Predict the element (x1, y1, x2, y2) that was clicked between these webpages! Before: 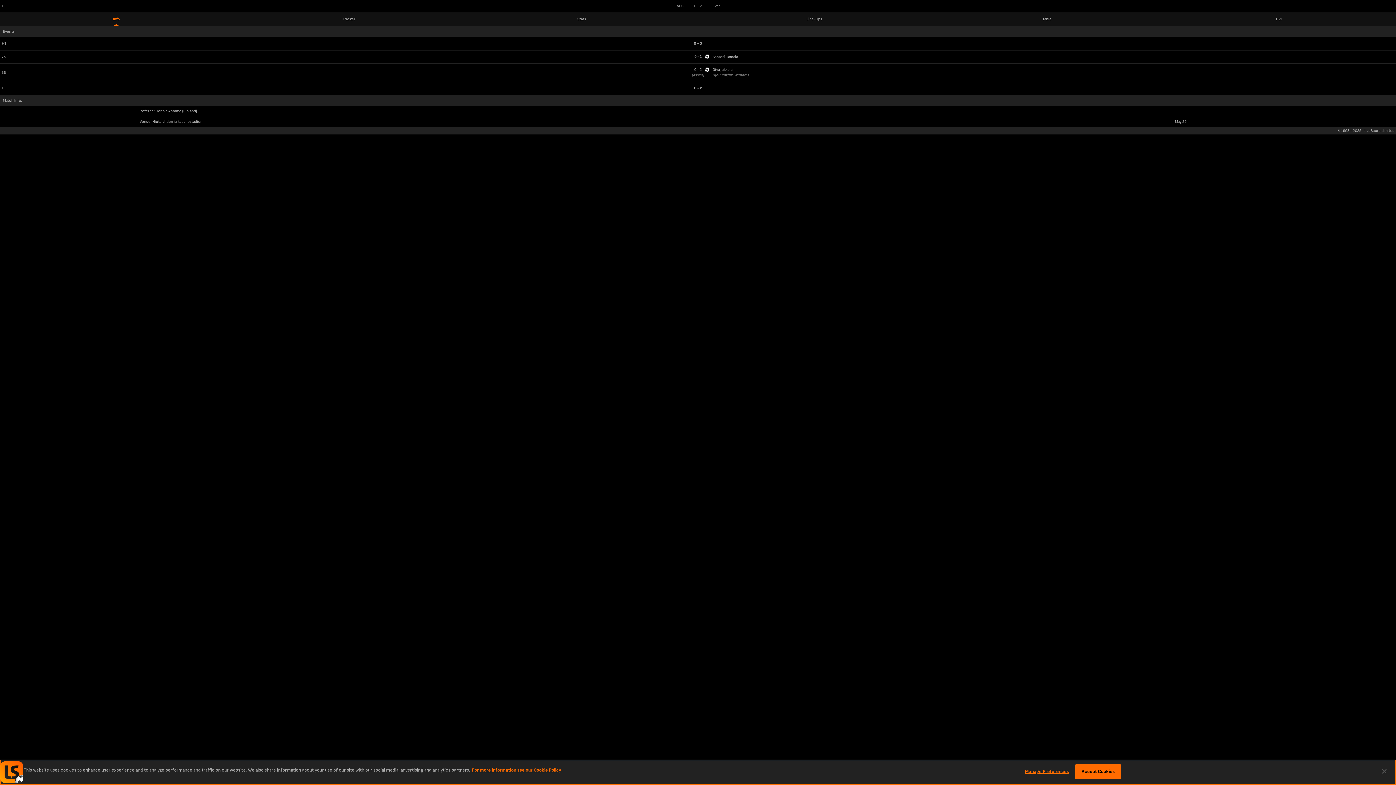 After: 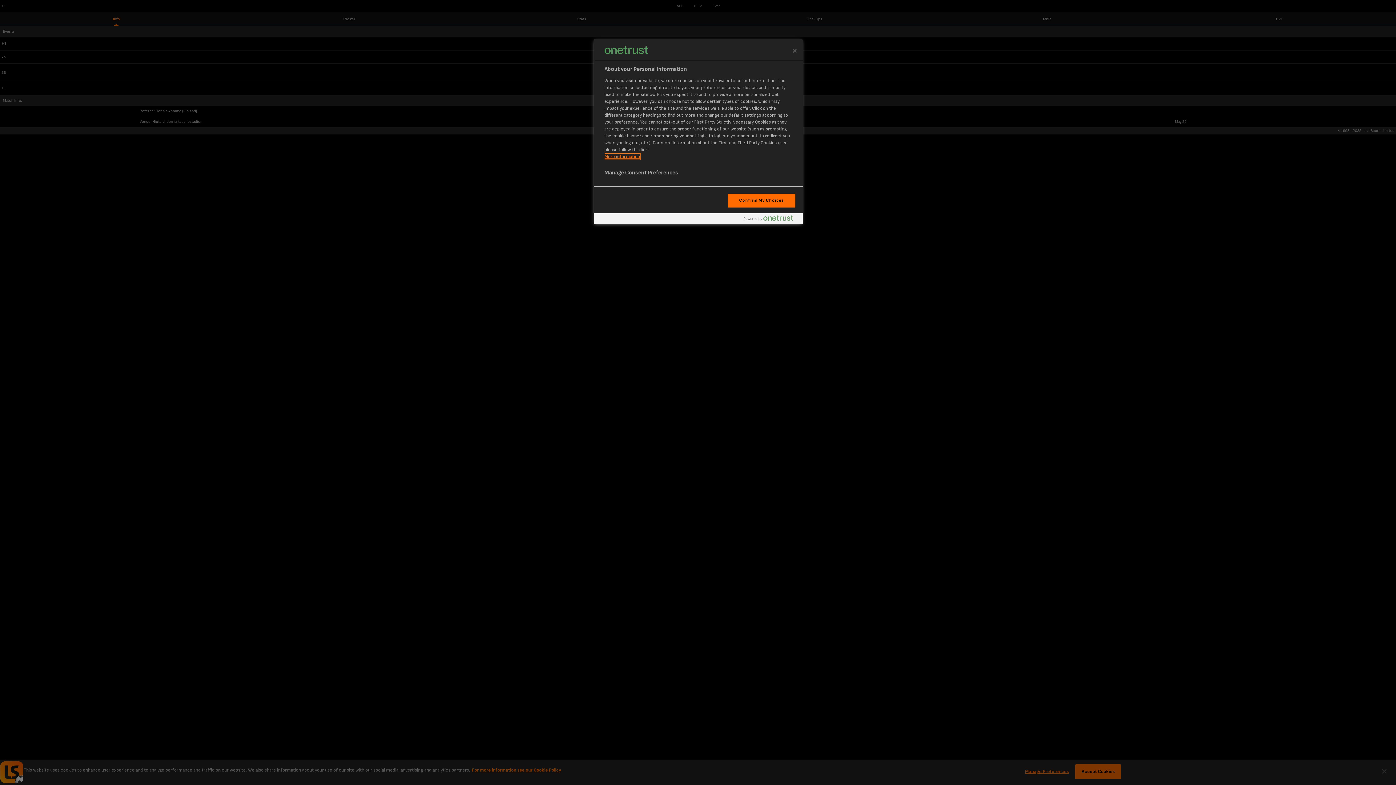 Action: bbox: (1024, 765, 1069, 779) label: Manage Preferences